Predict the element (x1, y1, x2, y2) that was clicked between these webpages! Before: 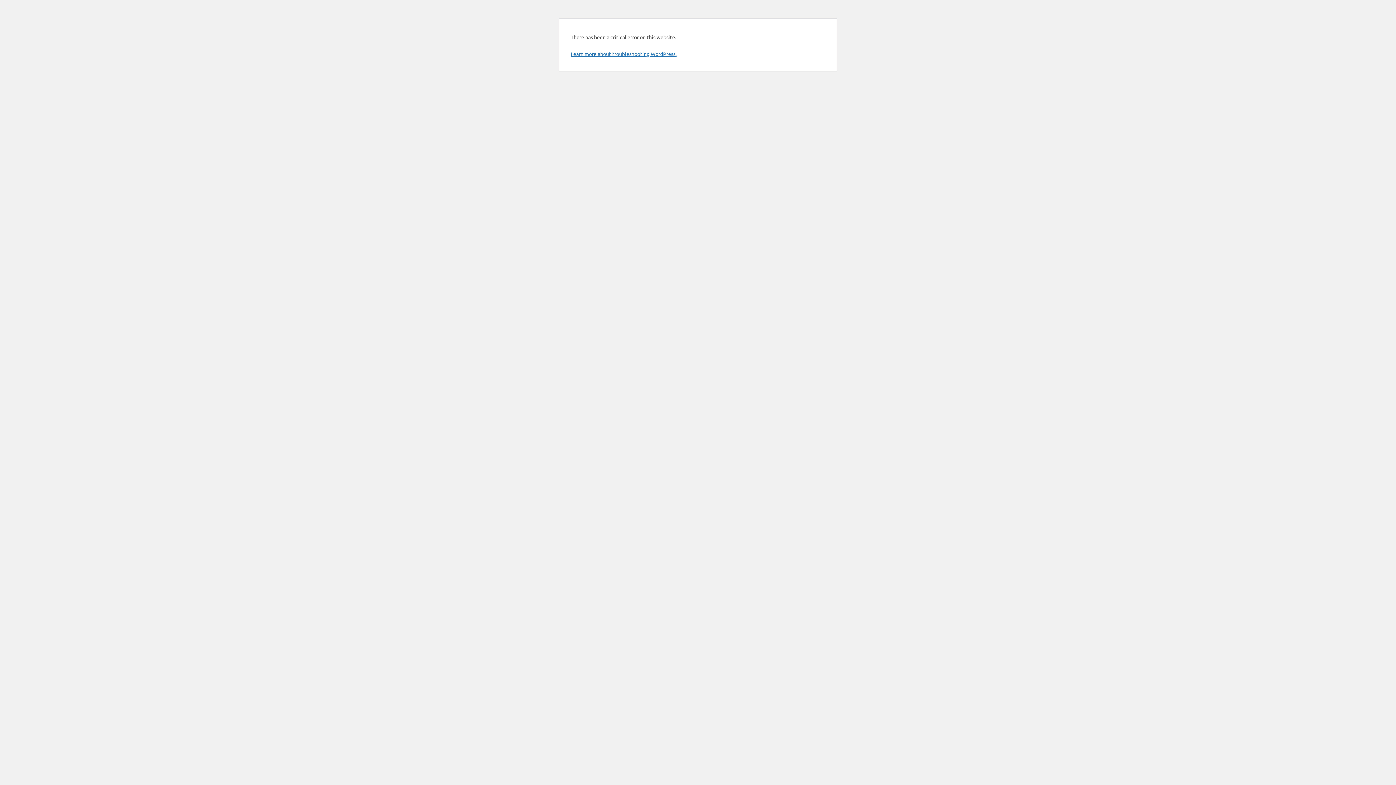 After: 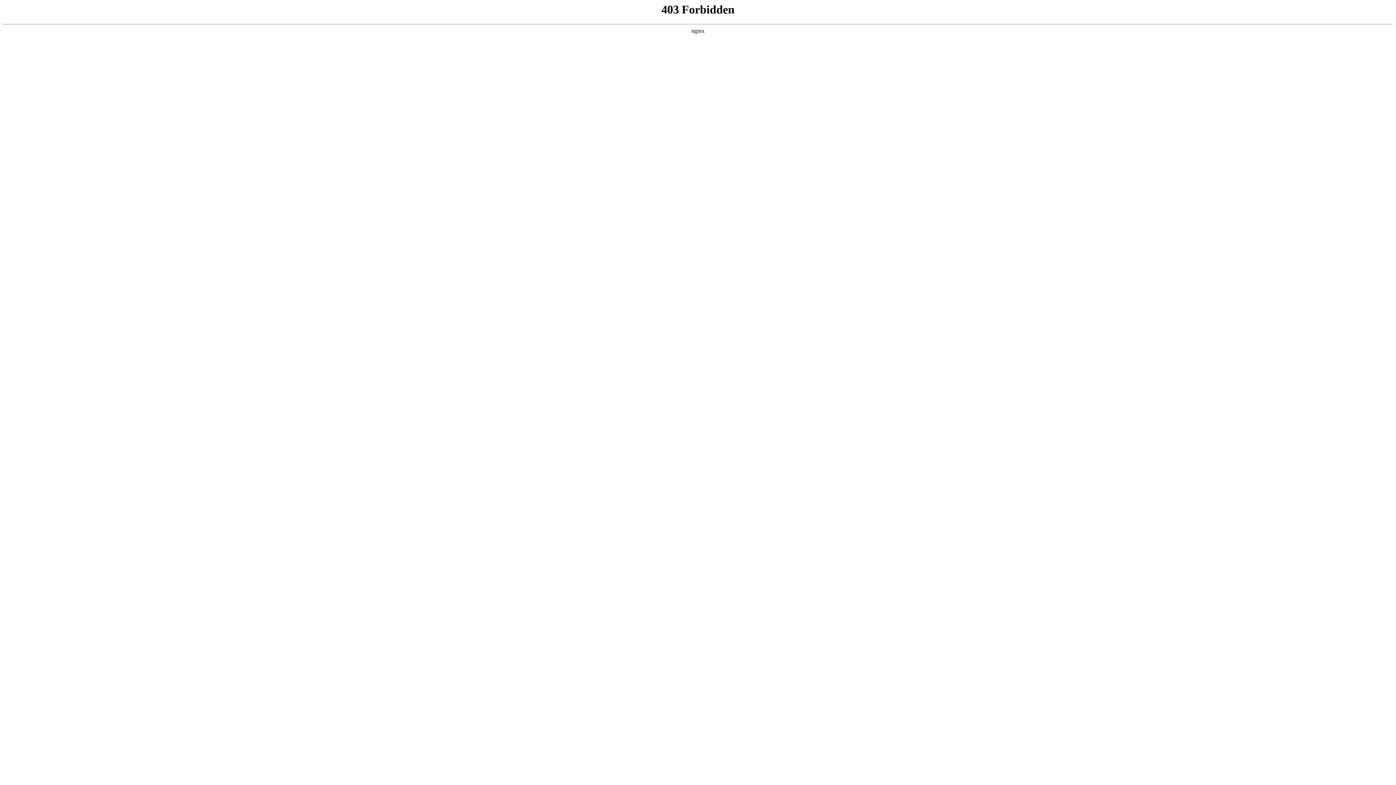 Action: label: Learn more about troubleshooting WordPress. bbox: (570, 50, 676, 57)